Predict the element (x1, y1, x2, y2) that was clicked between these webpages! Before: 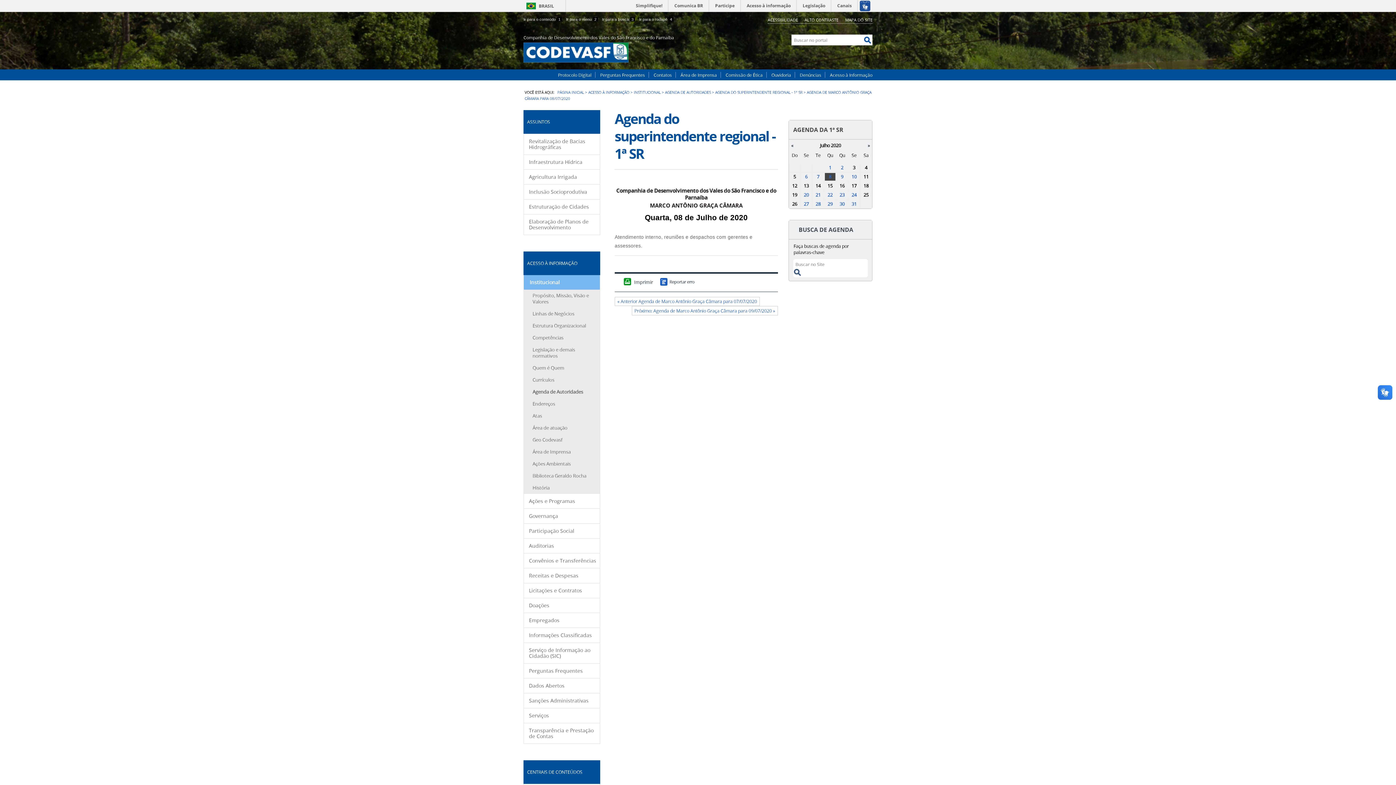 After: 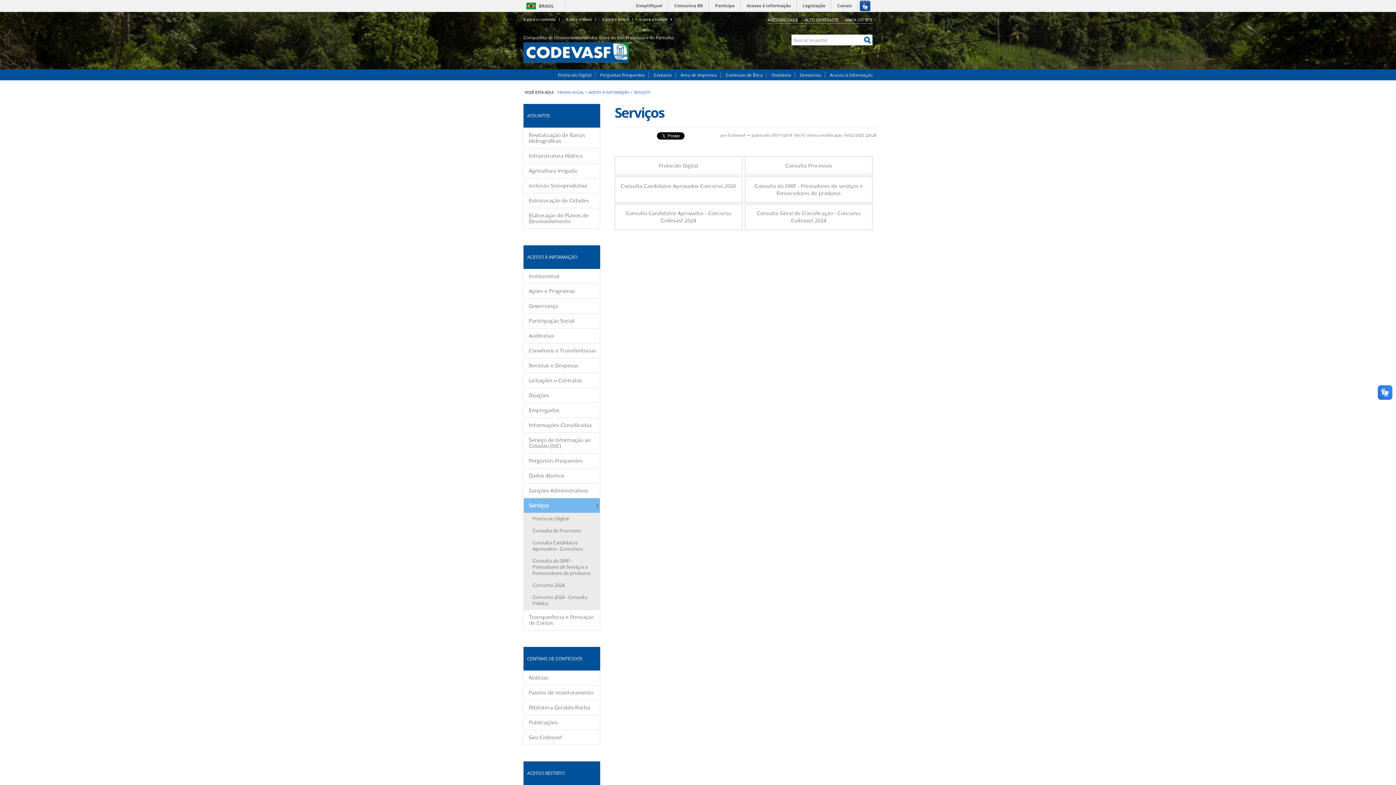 Action: bbox: (524, 708, 600, 723) label: Serviços